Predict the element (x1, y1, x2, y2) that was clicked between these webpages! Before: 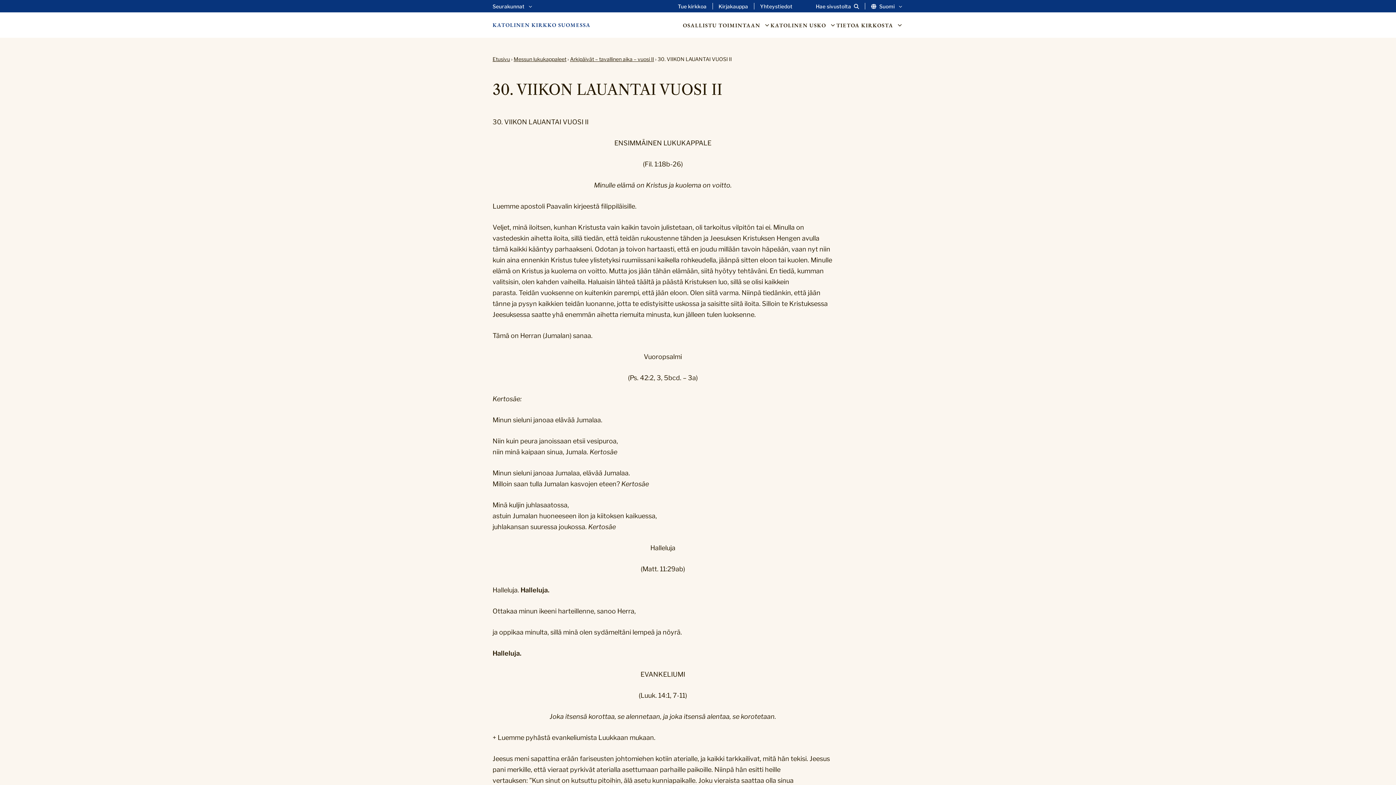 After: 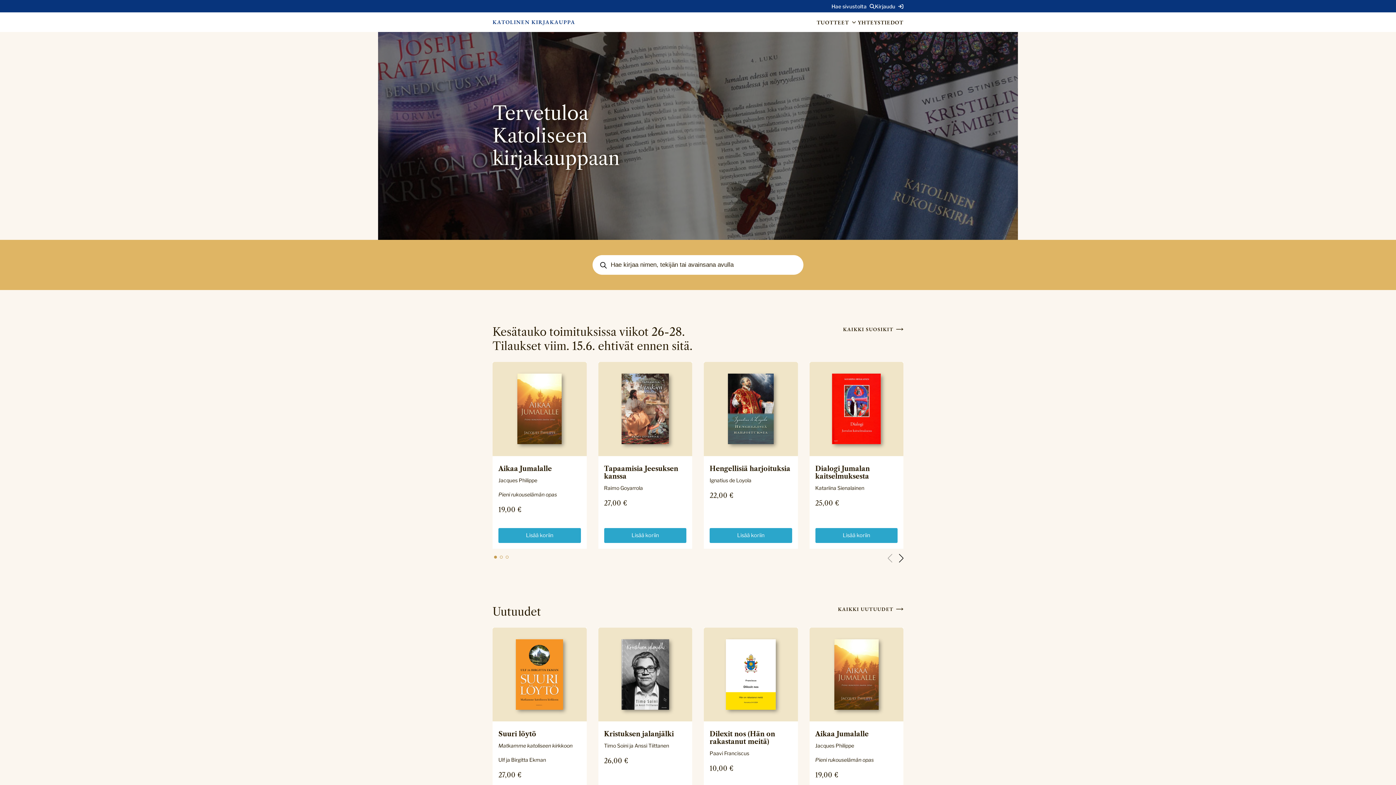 Action: label: Kirjakauppa bbox: (718, 4, 748, 9)